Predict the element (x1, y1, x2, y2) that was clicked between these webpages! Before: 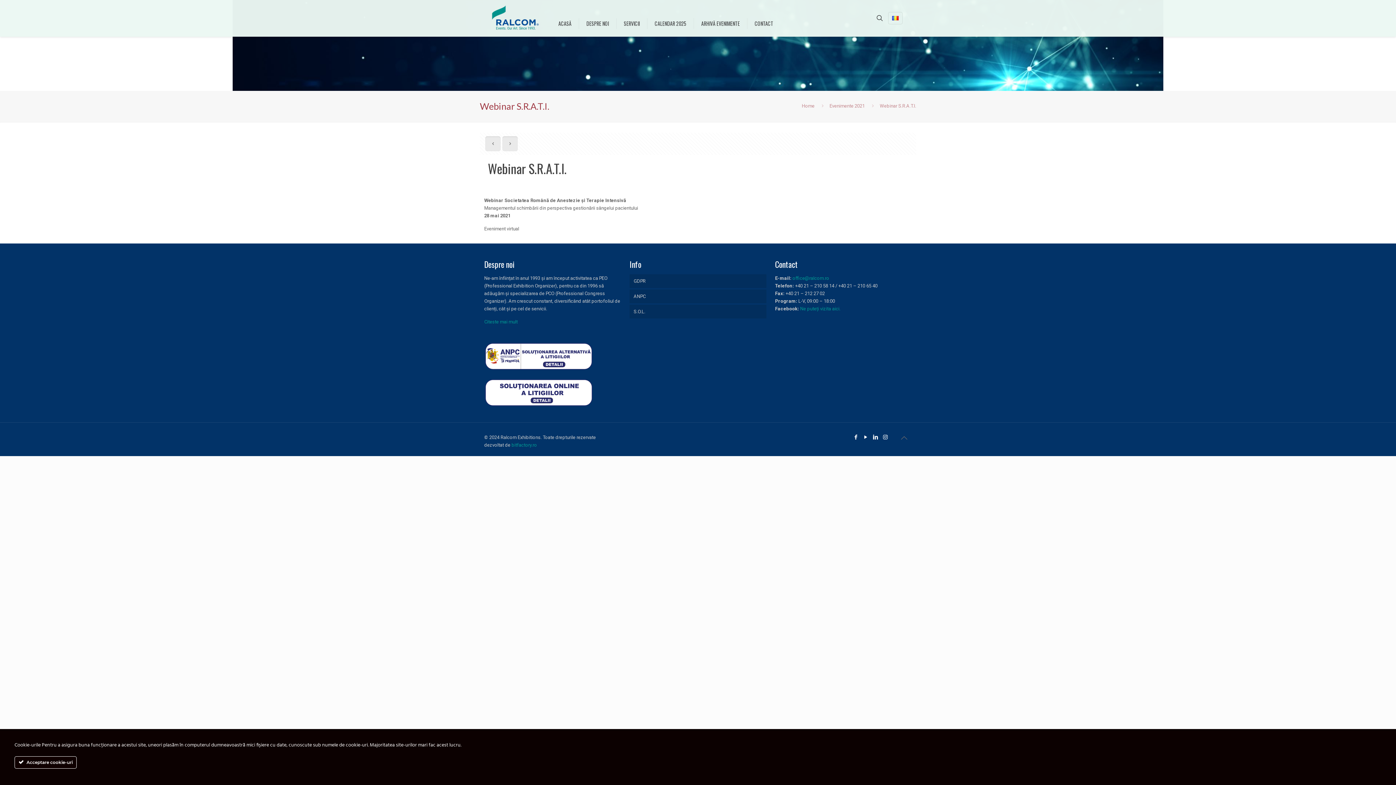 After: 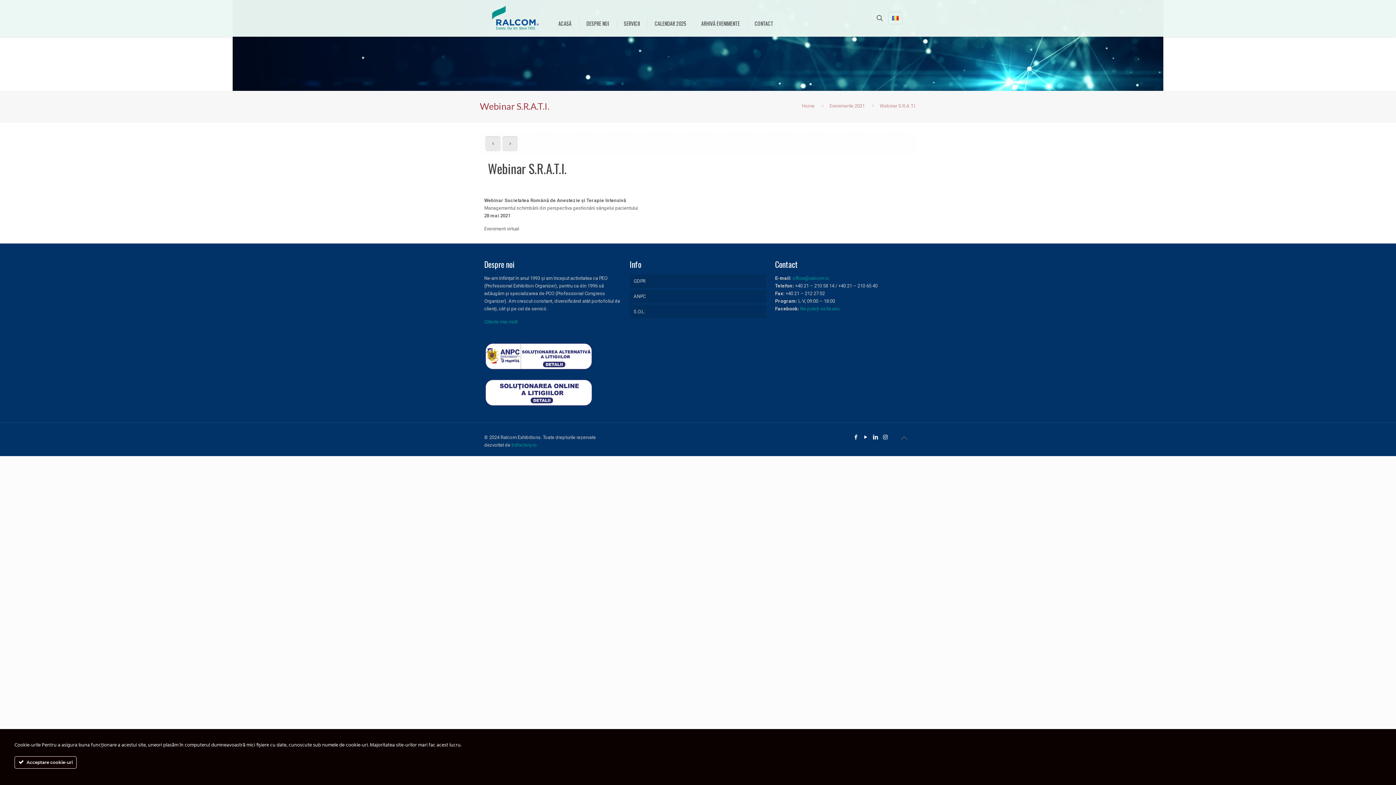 Action: bbox: (872, 434, 879, 440)